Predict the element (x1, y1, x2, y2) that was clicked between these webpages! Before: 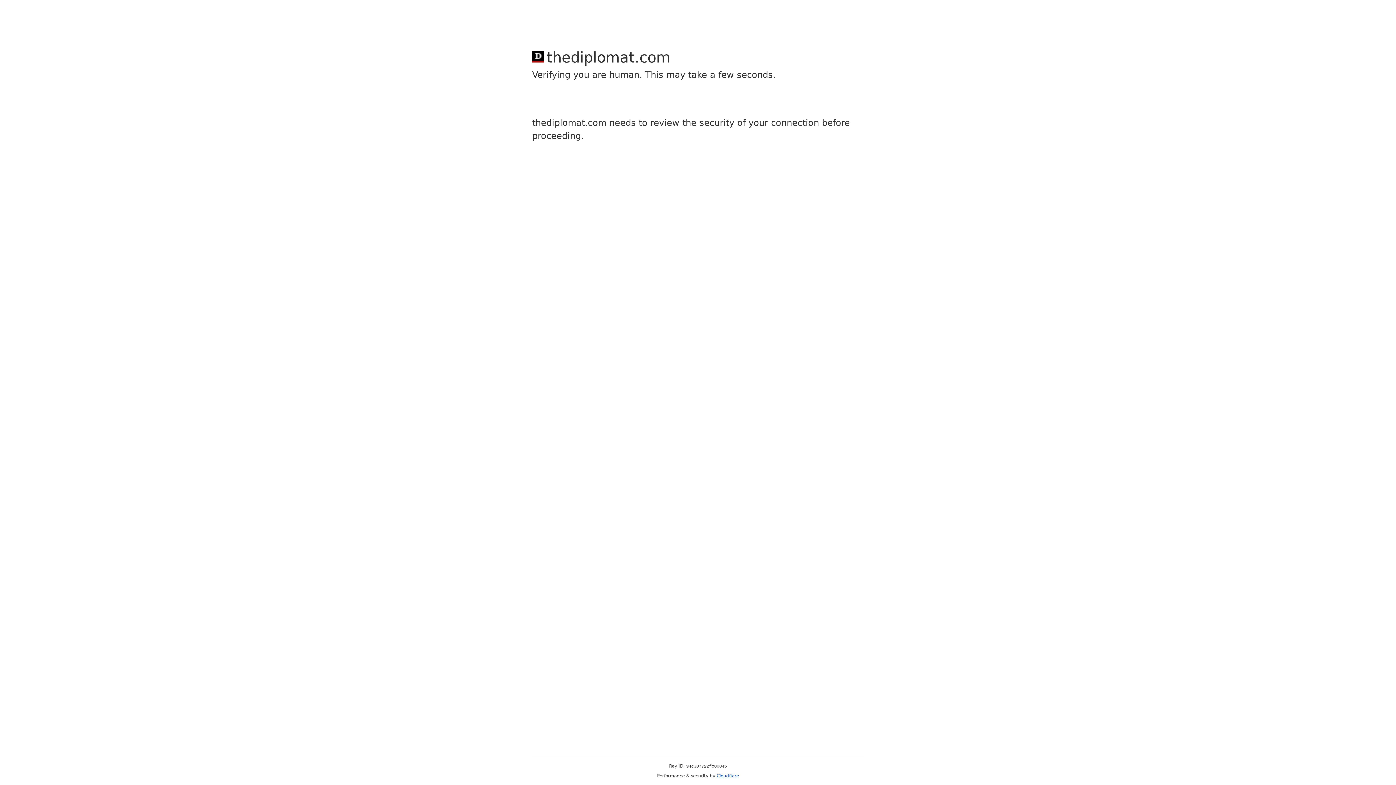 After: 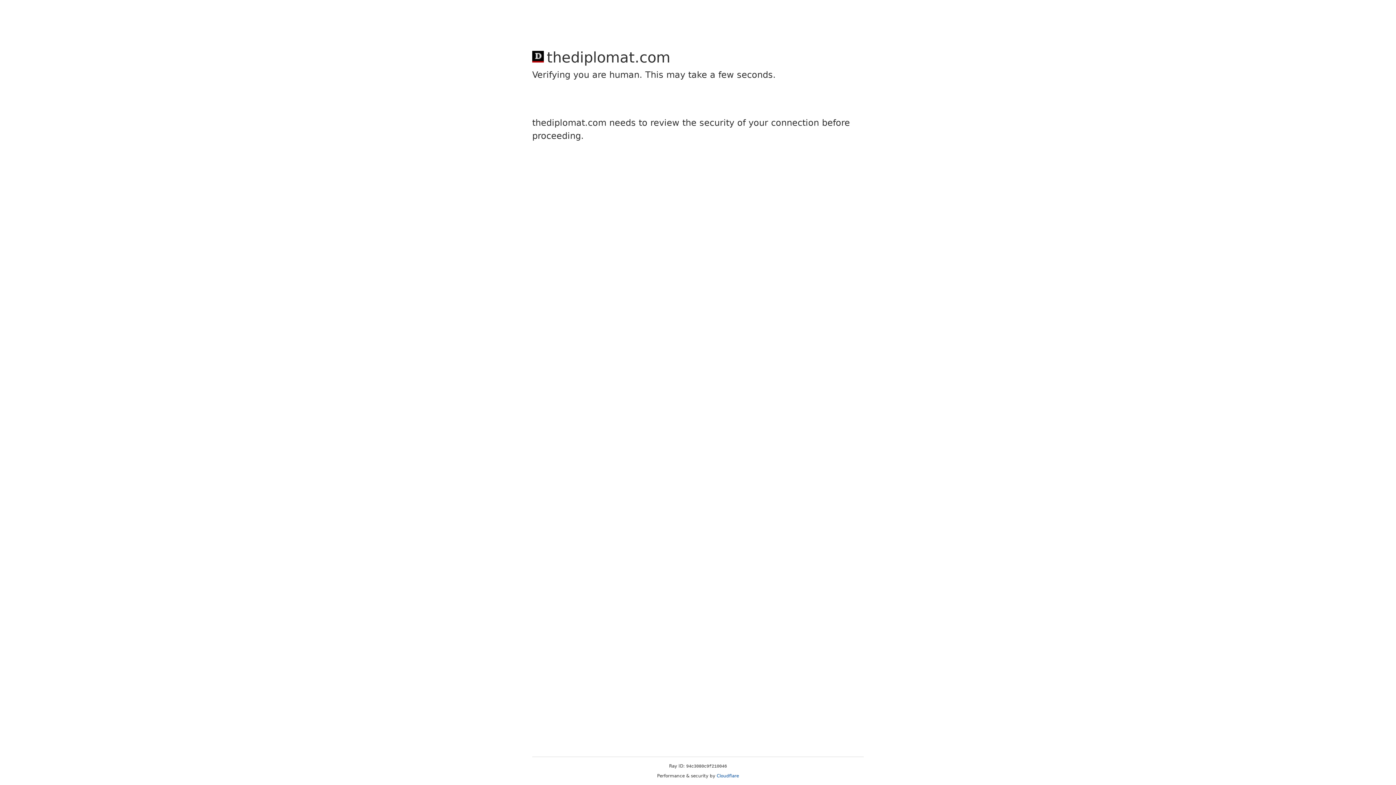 Action: bbox: (716, 773, 739, 778) label: Cloudflare